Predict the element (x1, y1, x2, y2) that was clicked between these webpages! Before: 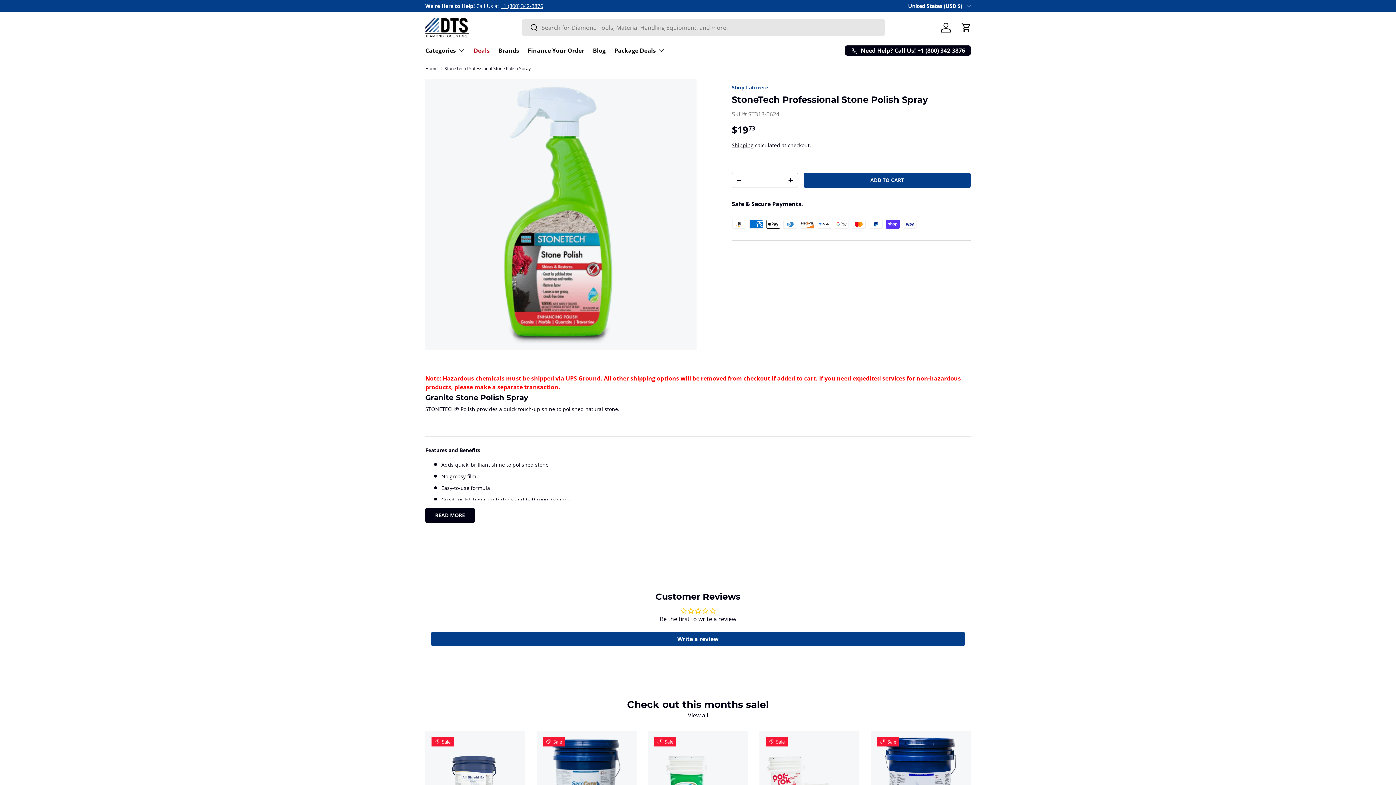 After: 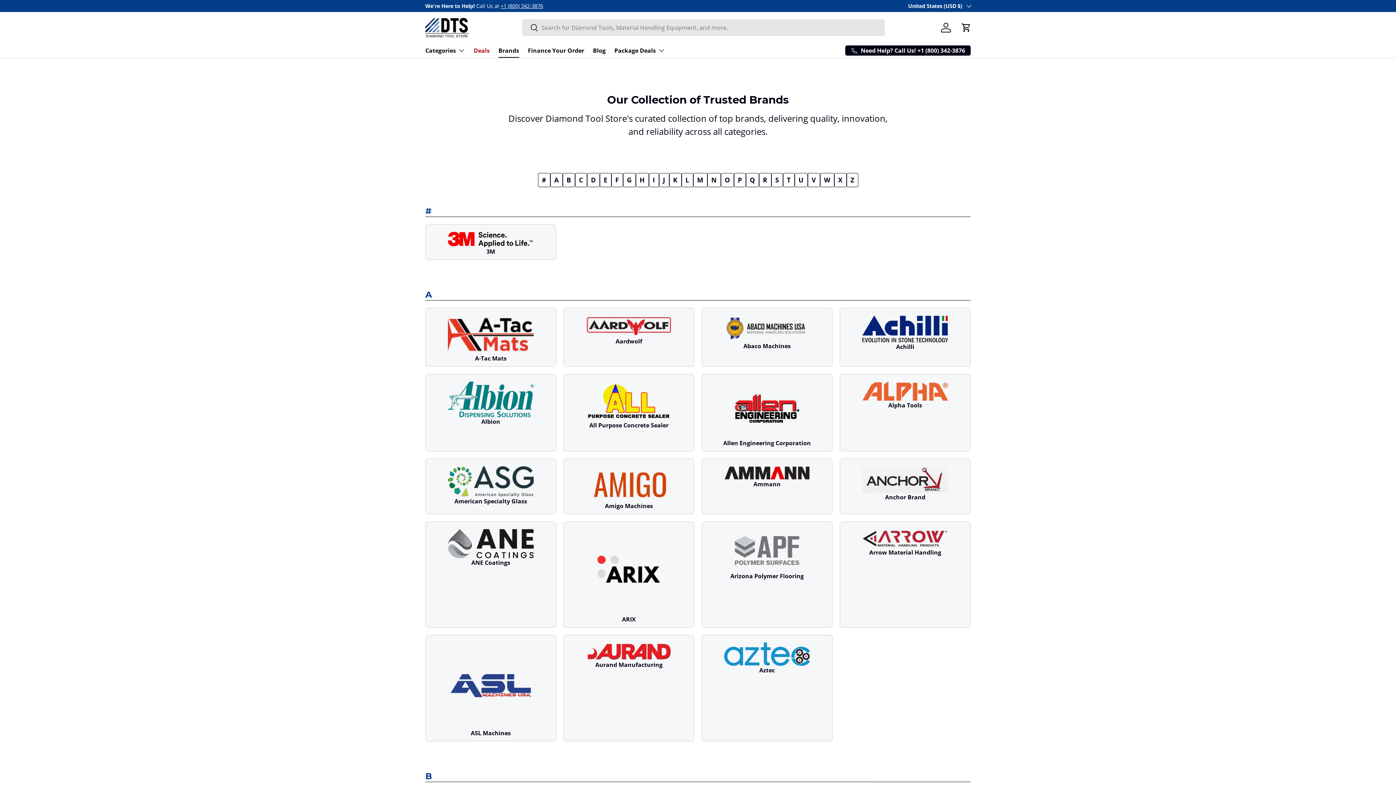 Action: label: Brands bbox: (498, 43, 519, 57)